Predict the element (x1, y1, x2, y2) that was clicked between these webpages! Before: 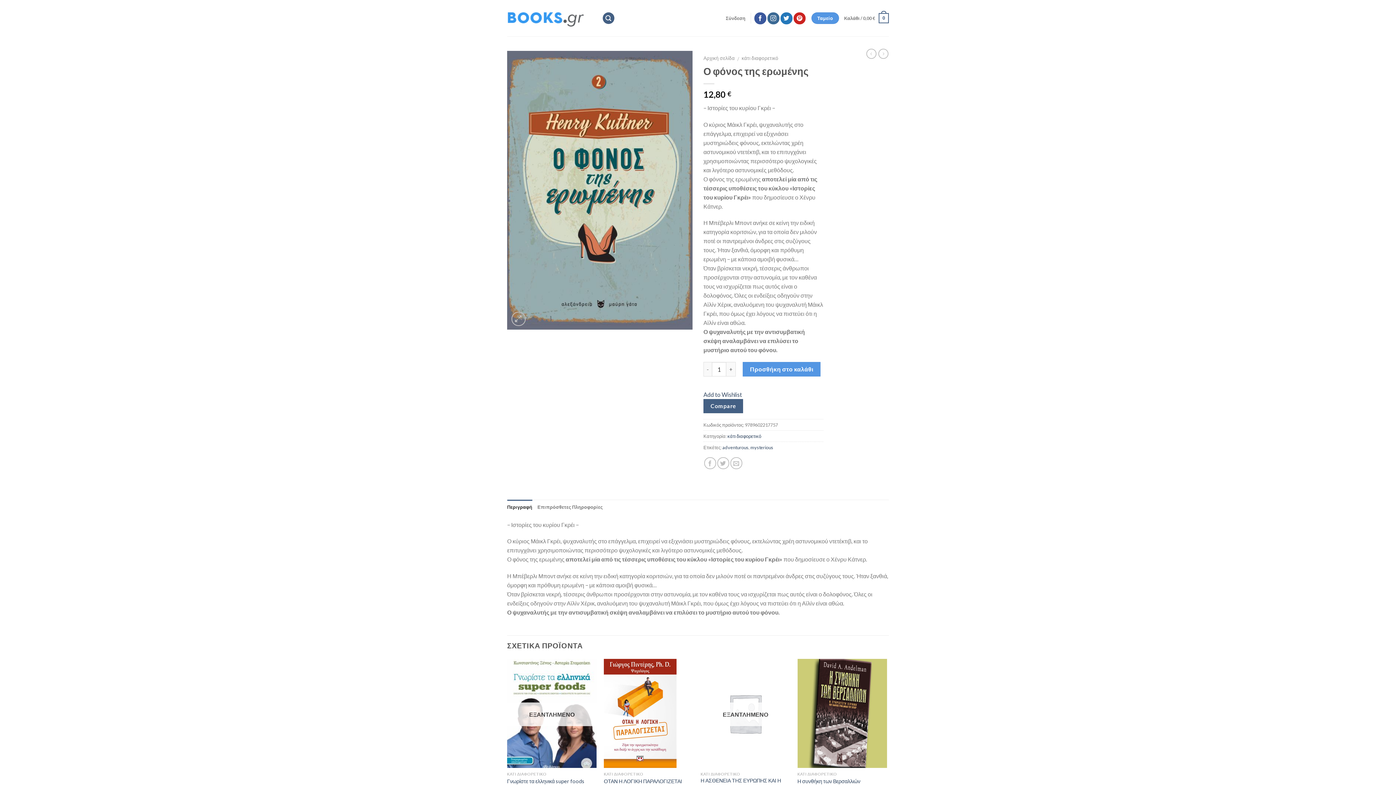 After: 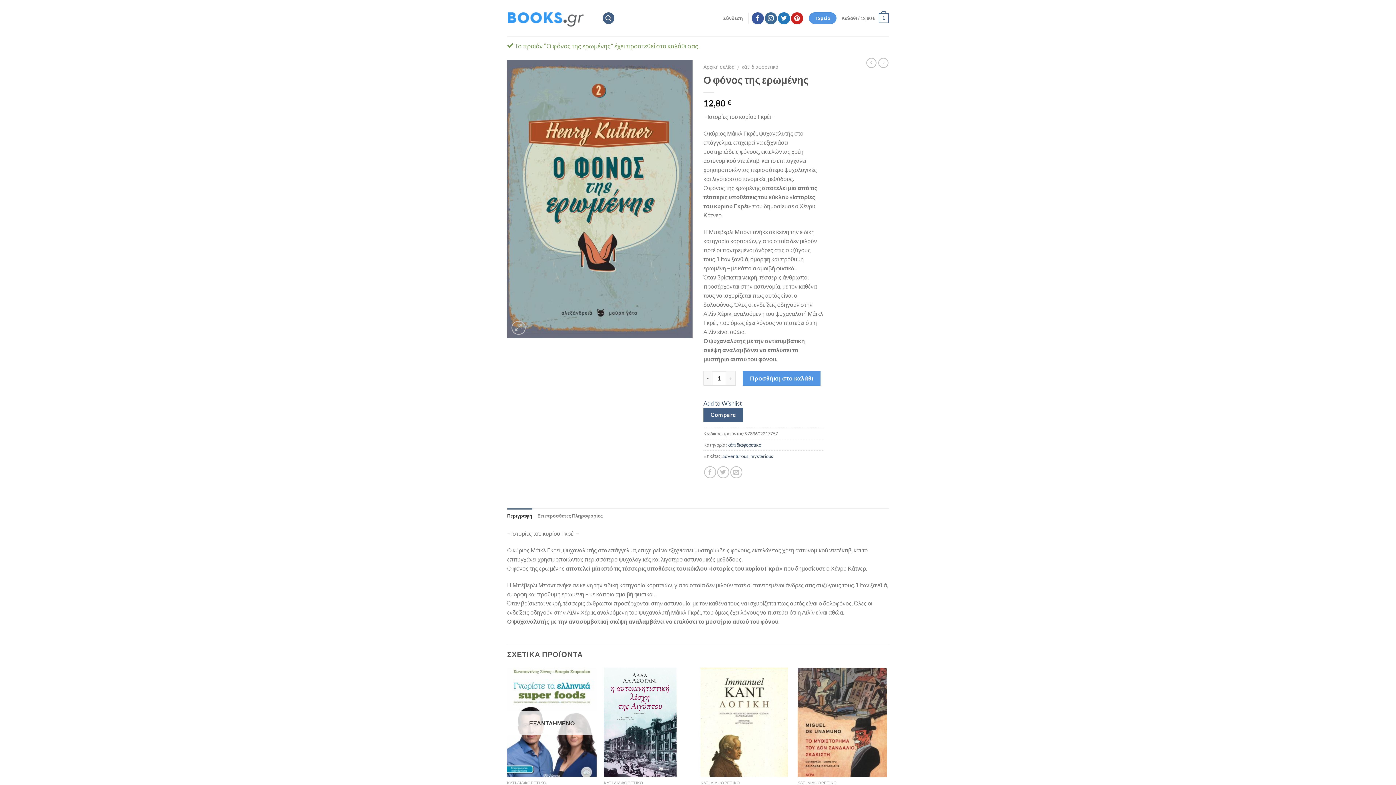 Action: label: Προσθήκη στο καλάθι bbox: (742, 362, 820, 376)